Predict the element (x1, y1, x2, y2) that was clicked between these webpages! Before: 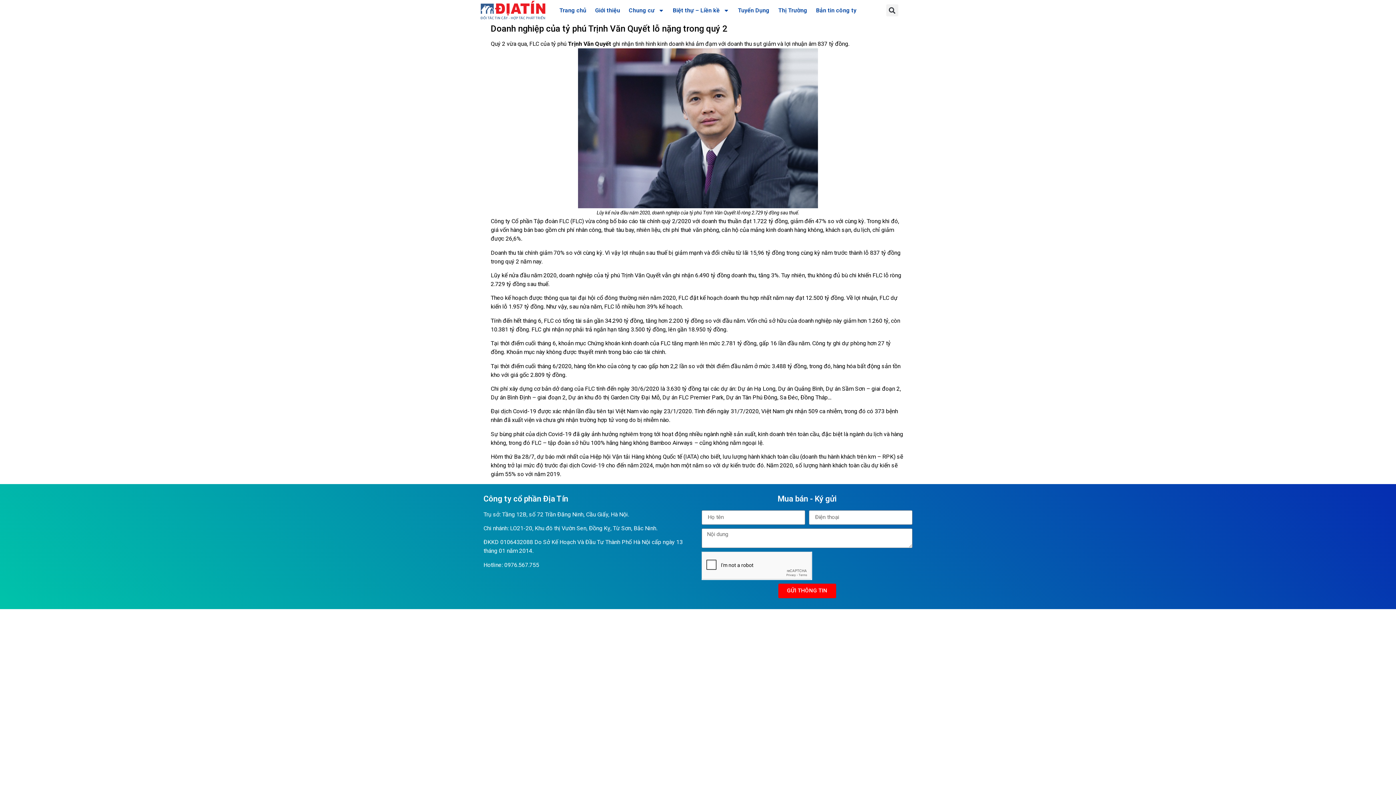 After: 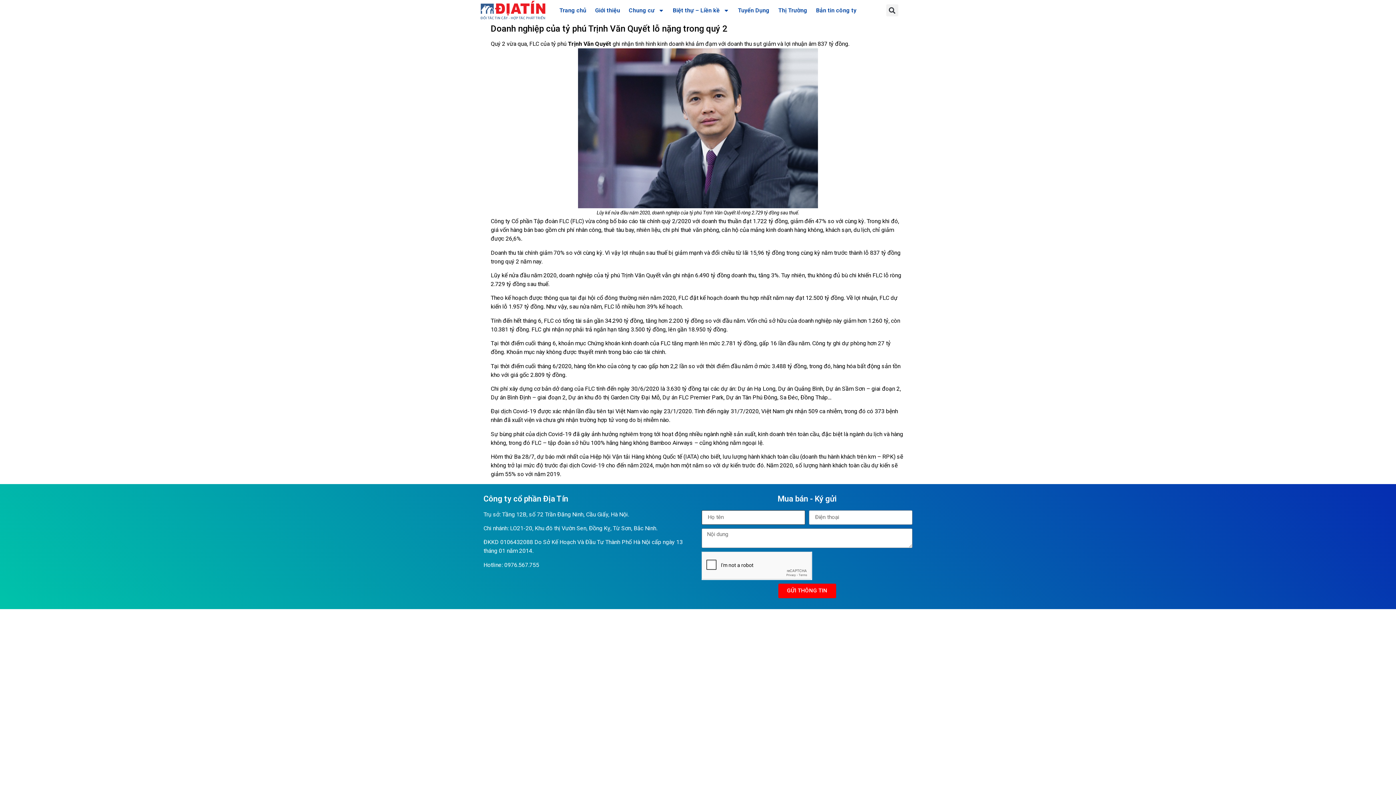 Action: bbox: (778, 583, 836, 598) label: GỬI THÔNG TIN